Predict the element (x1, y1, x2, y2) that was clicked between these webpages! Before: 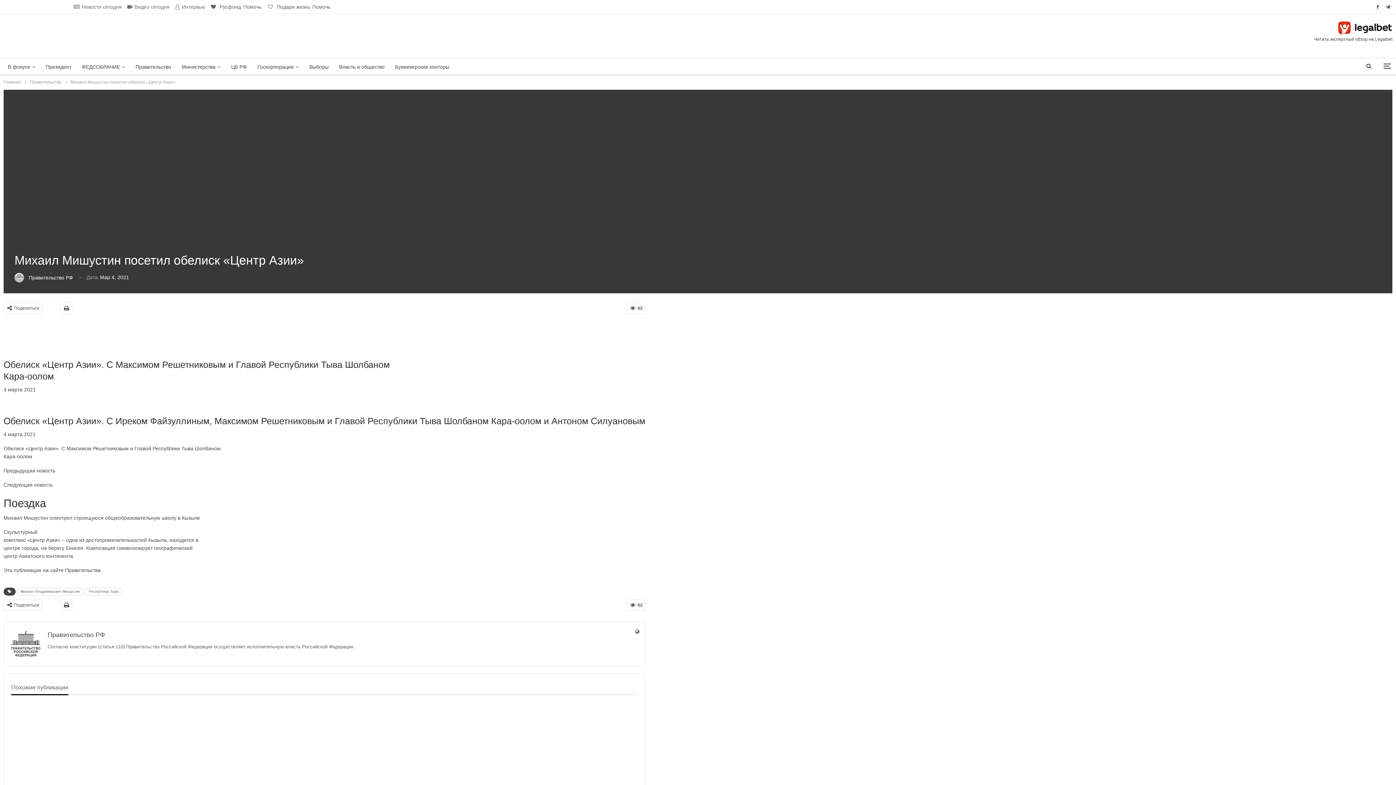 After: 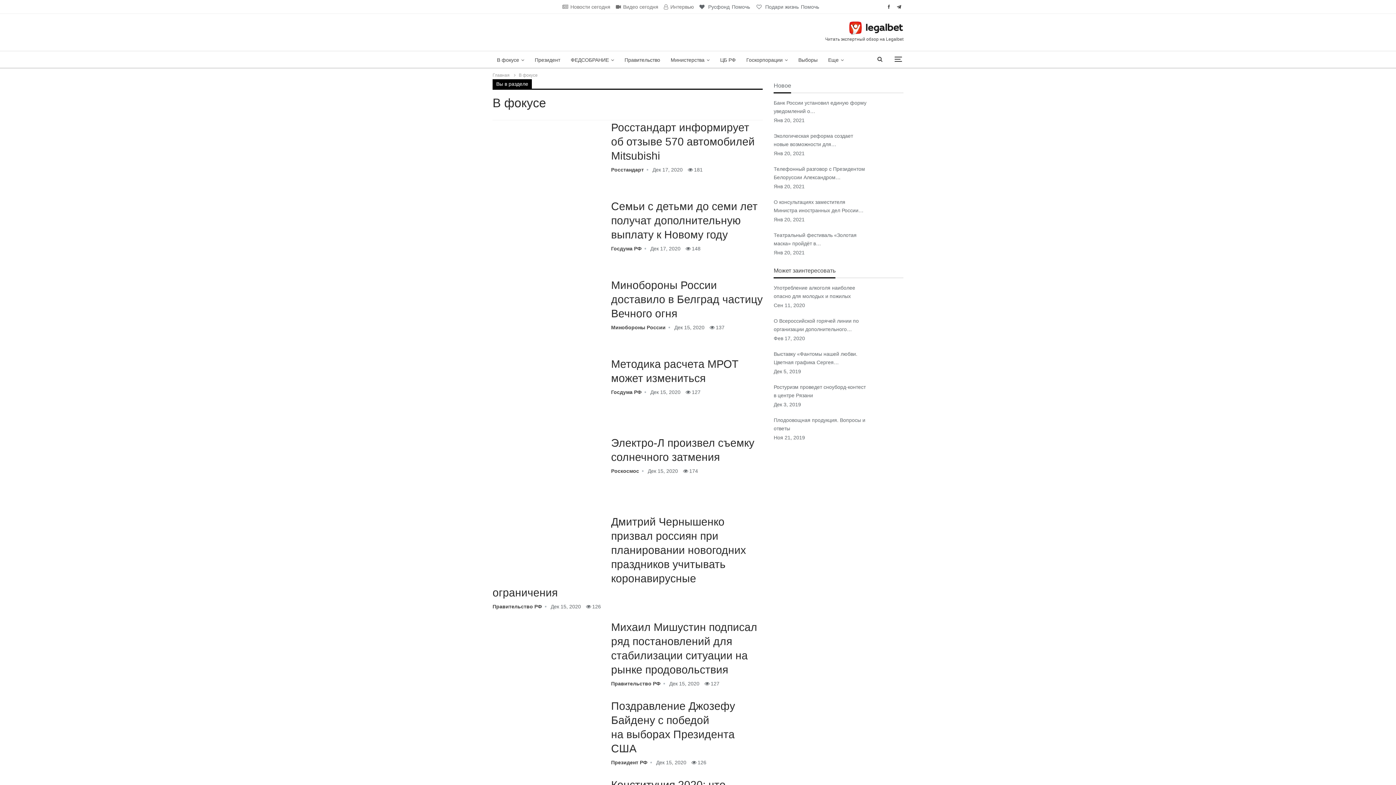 Action: bbox: (3, 58, 39, 75) label: В фокусе